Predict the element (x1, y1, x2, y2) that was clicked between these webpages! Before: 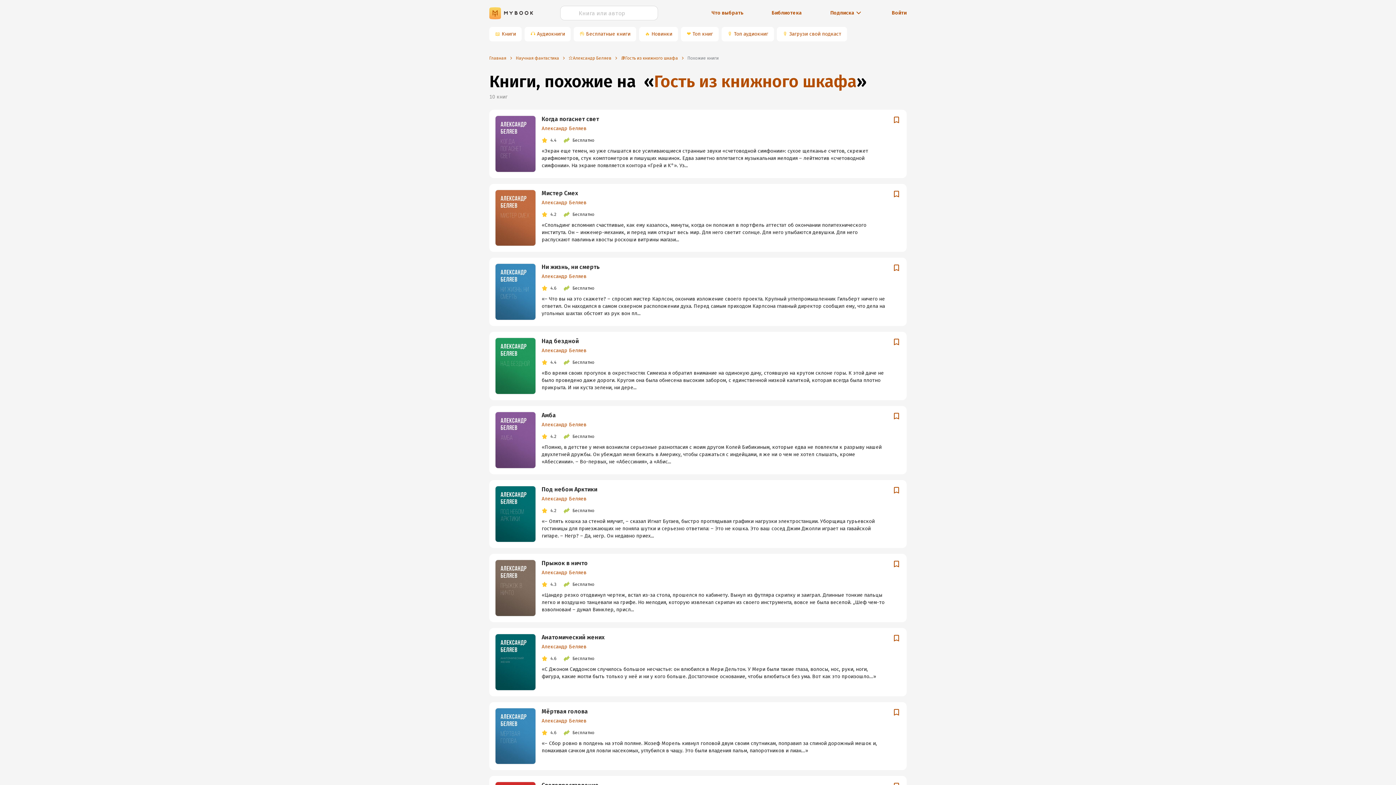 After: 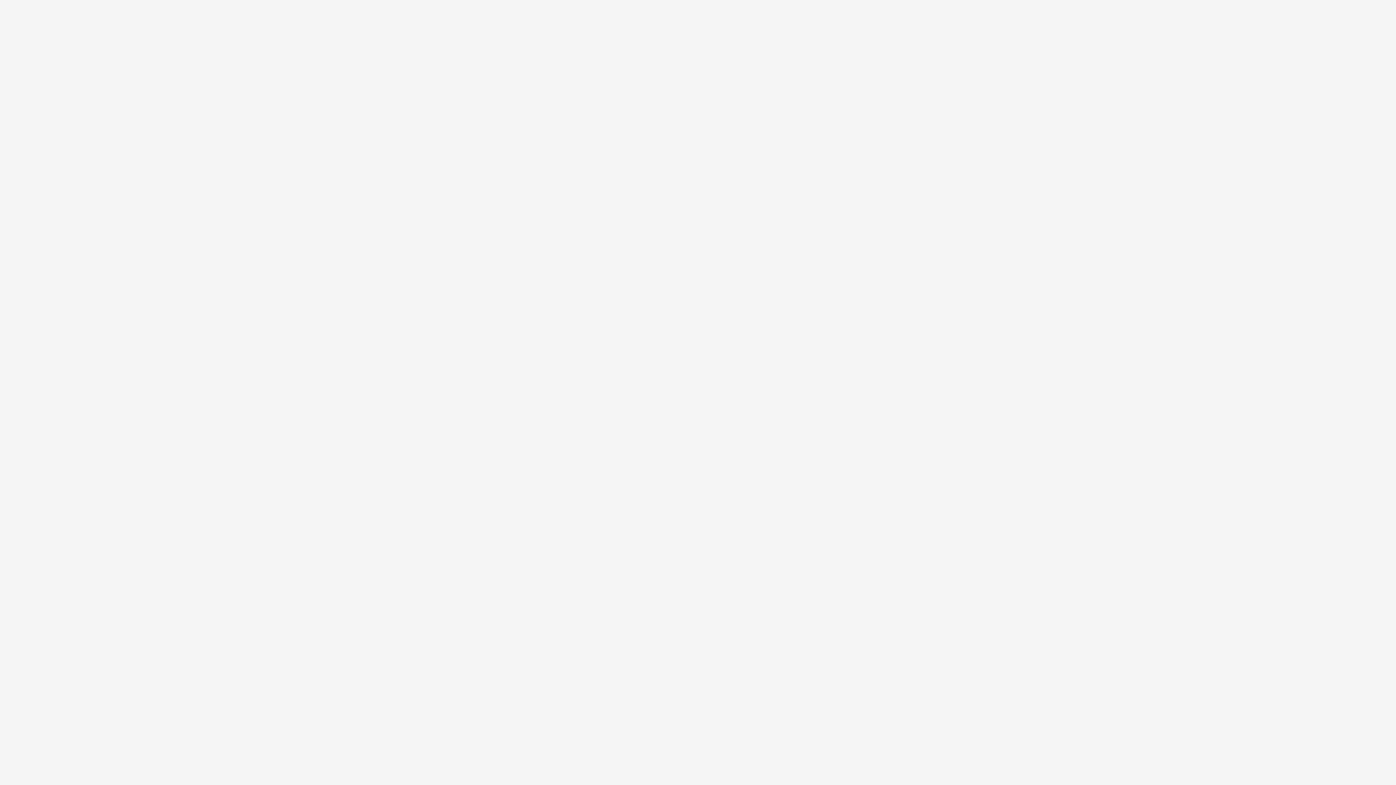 Action: label: Амба bbox: (541, 411, 886, 419)